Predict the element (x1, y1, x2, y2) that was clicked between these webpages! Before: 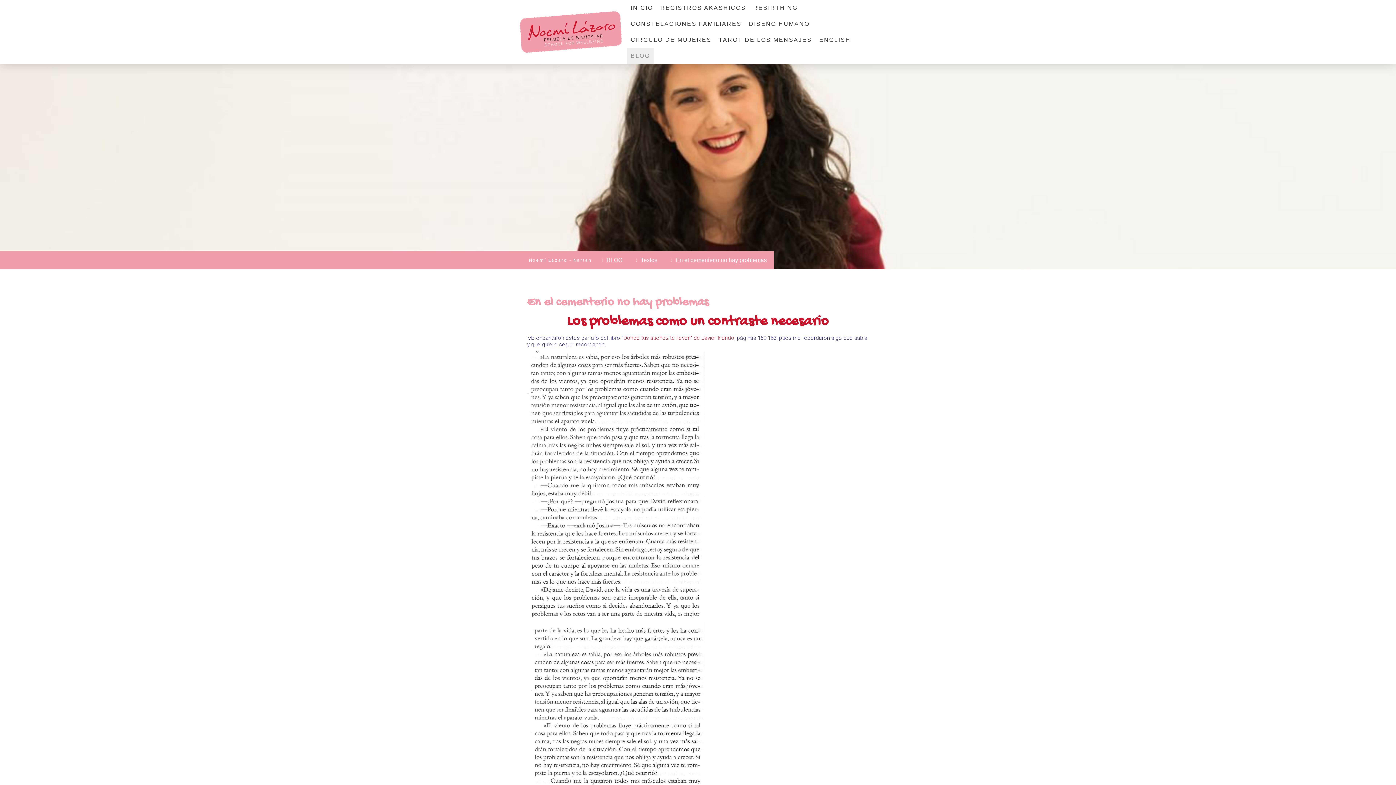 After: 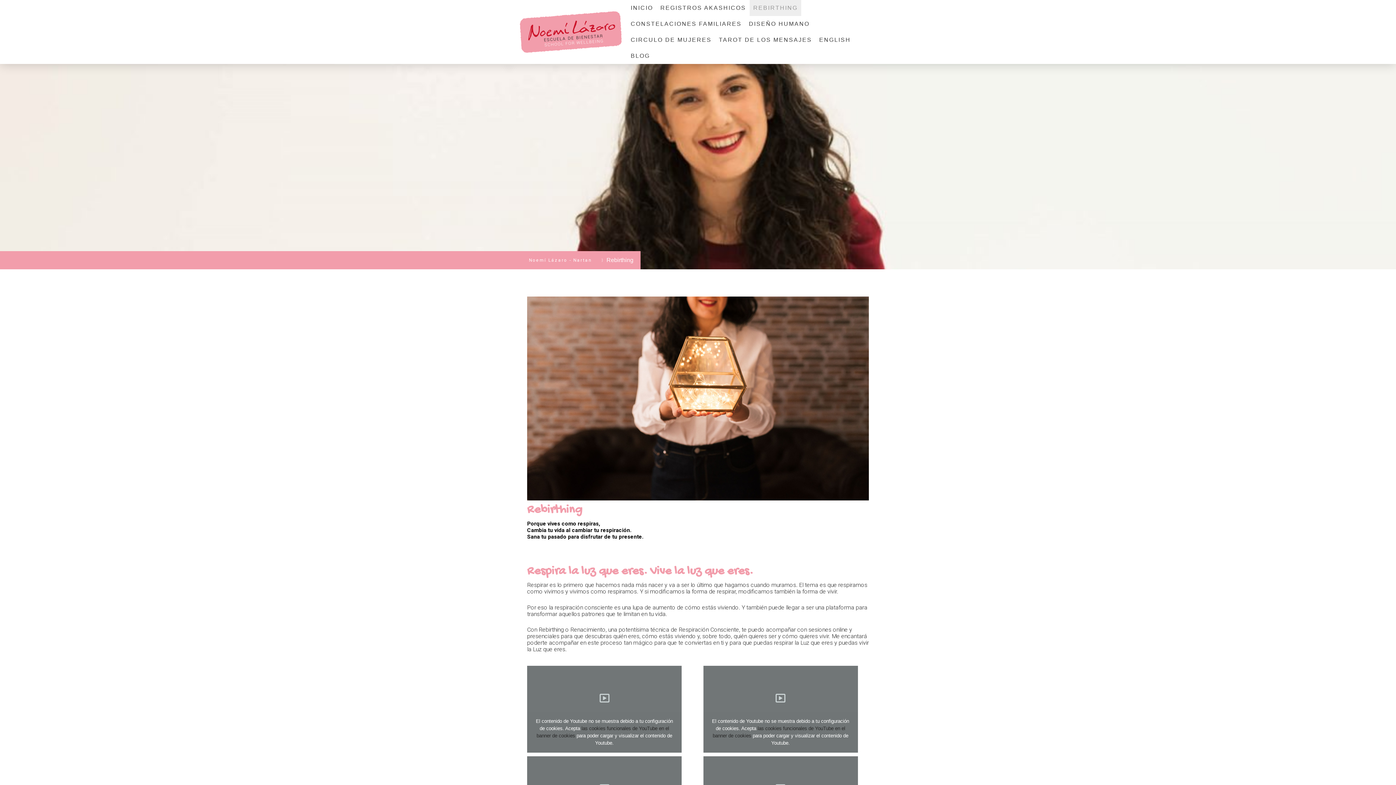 Action: bbox: (749, 0, 801, 16) label: REBIRTHING